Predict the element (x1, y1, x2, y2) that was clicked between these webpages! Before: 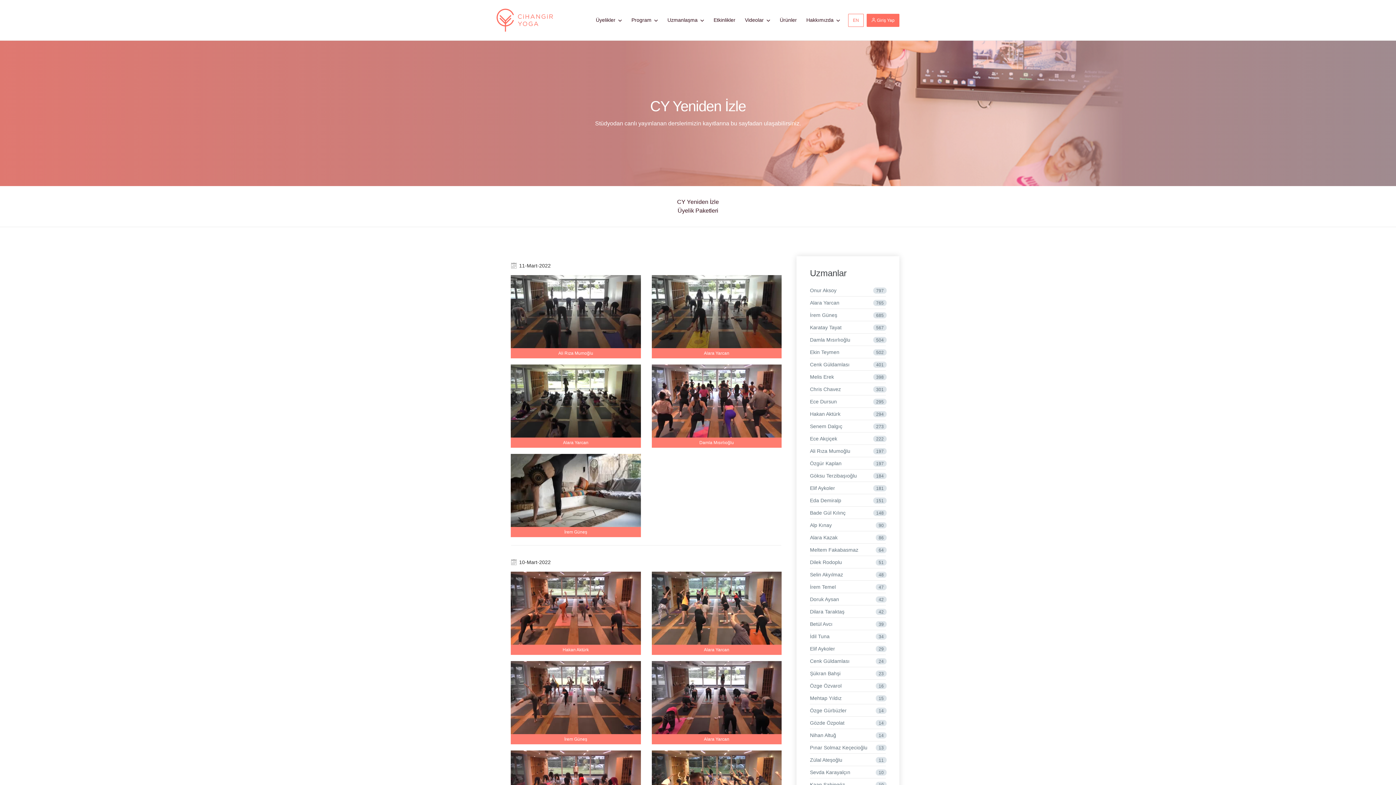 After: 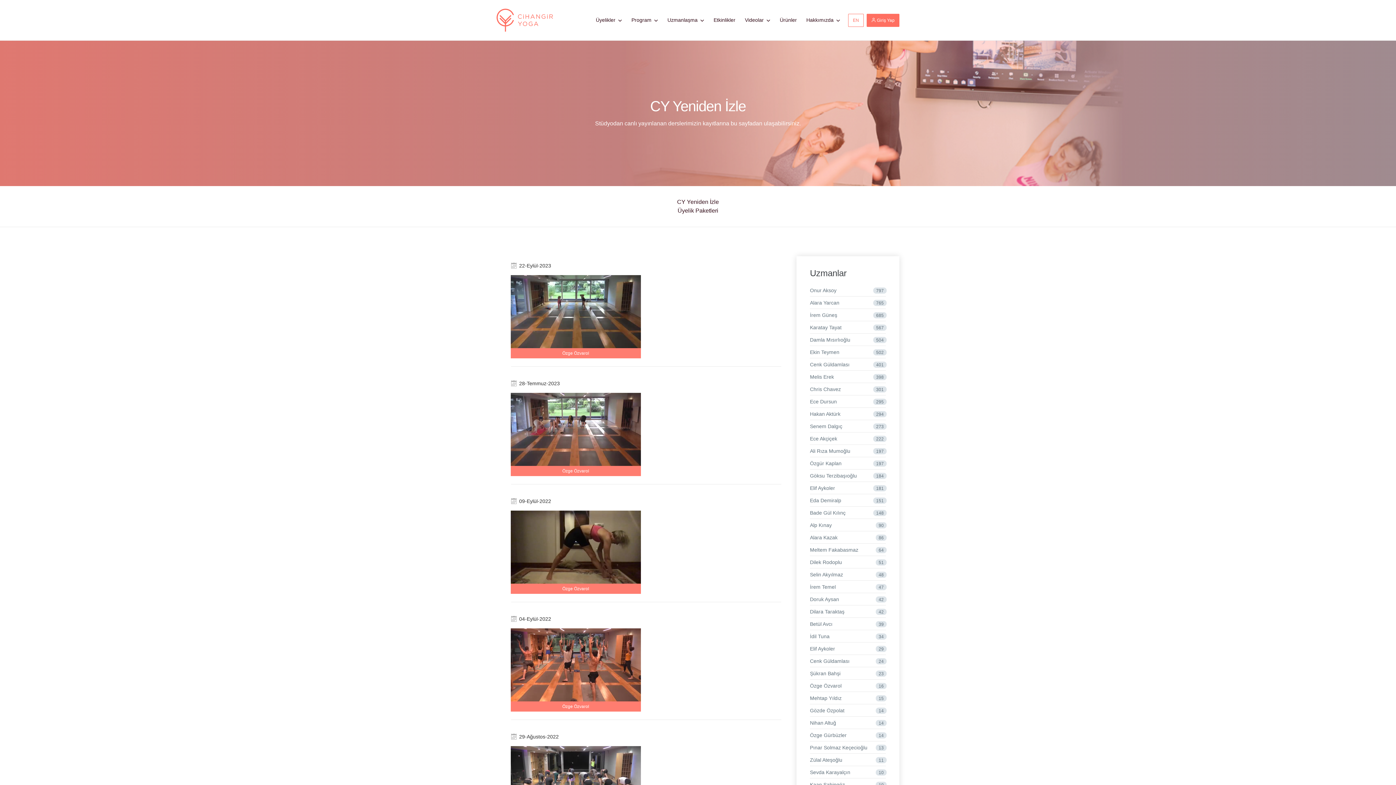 Action: bbox: (810, 680, 886, 692) label: Özge Özvarol
16